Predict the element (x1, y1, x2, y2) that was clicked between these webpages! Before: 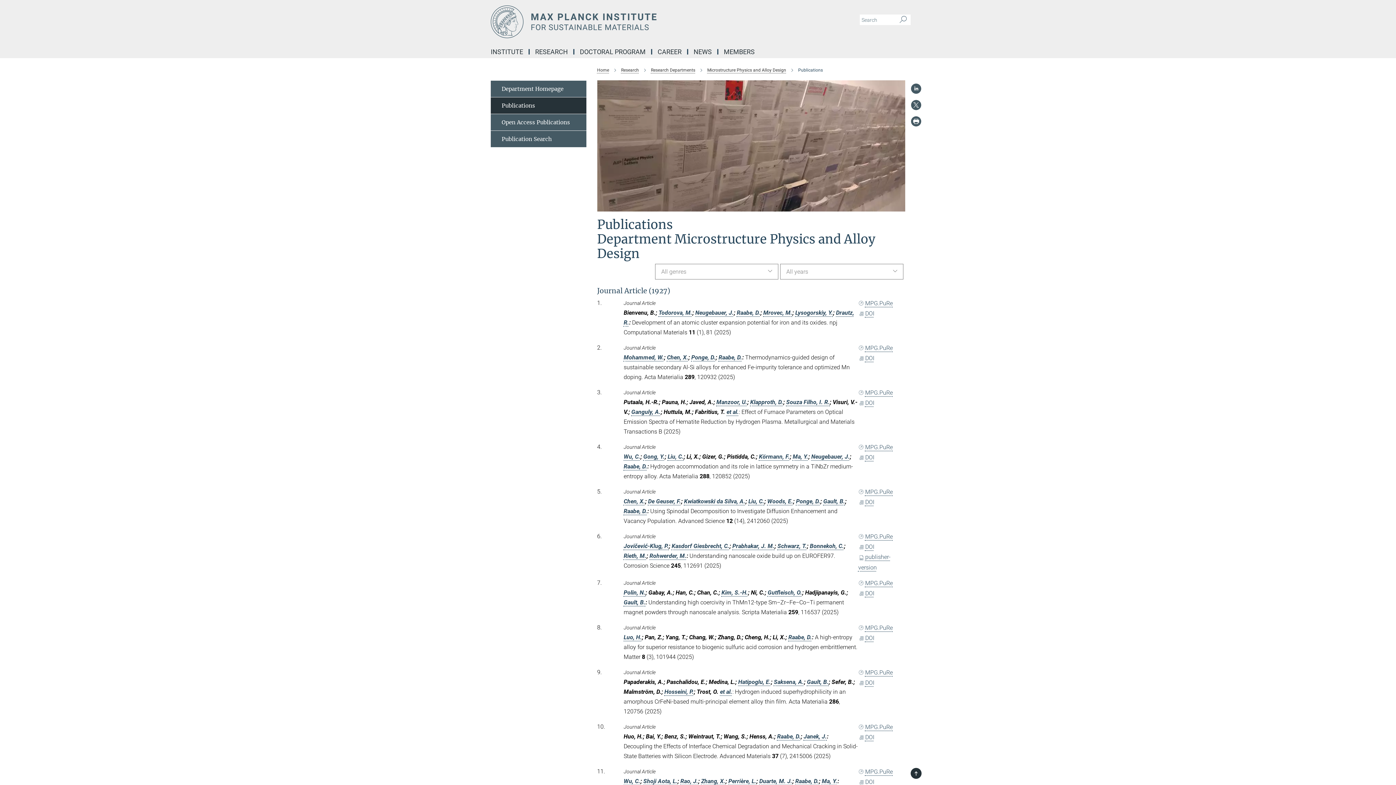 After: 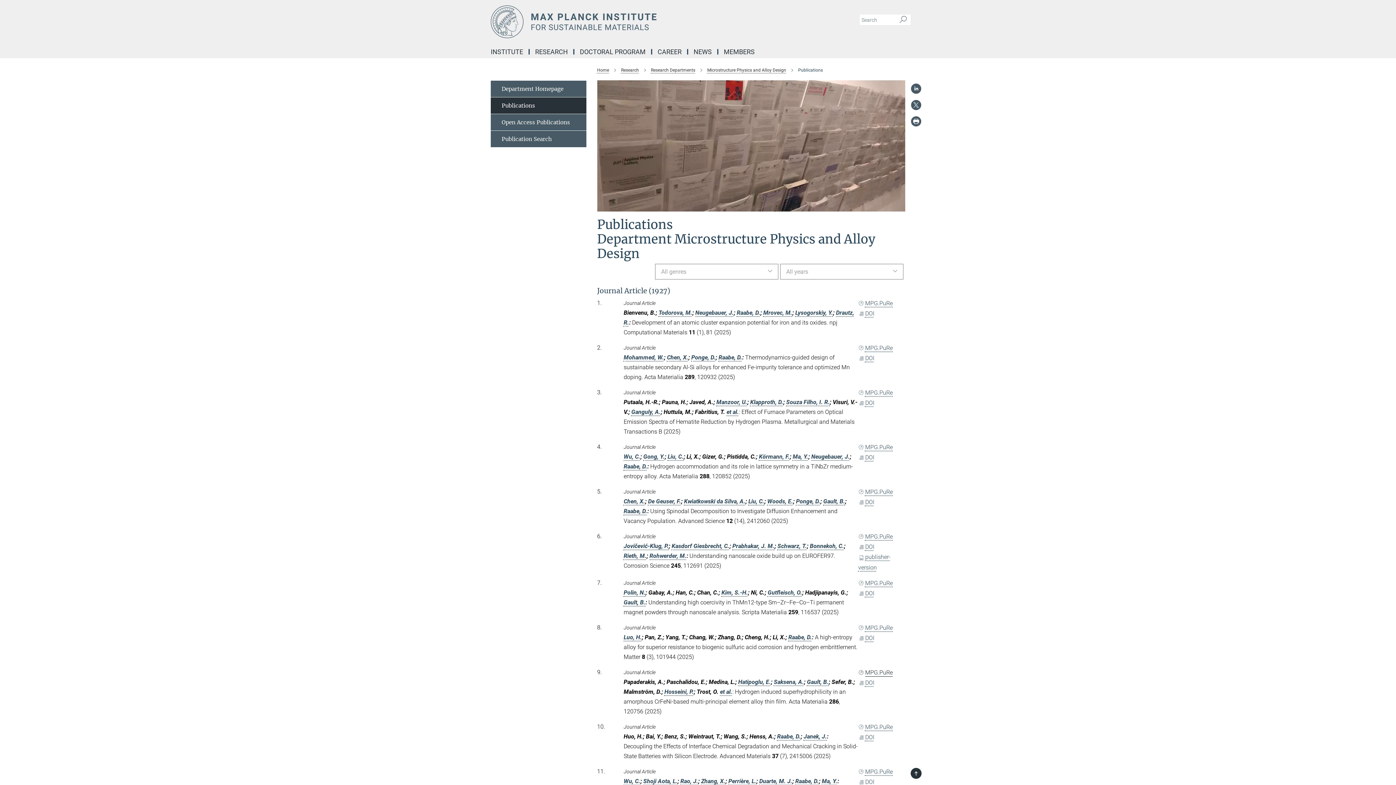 Action: bbox: (858, 669, 893, 676) label: MPG.PuRe